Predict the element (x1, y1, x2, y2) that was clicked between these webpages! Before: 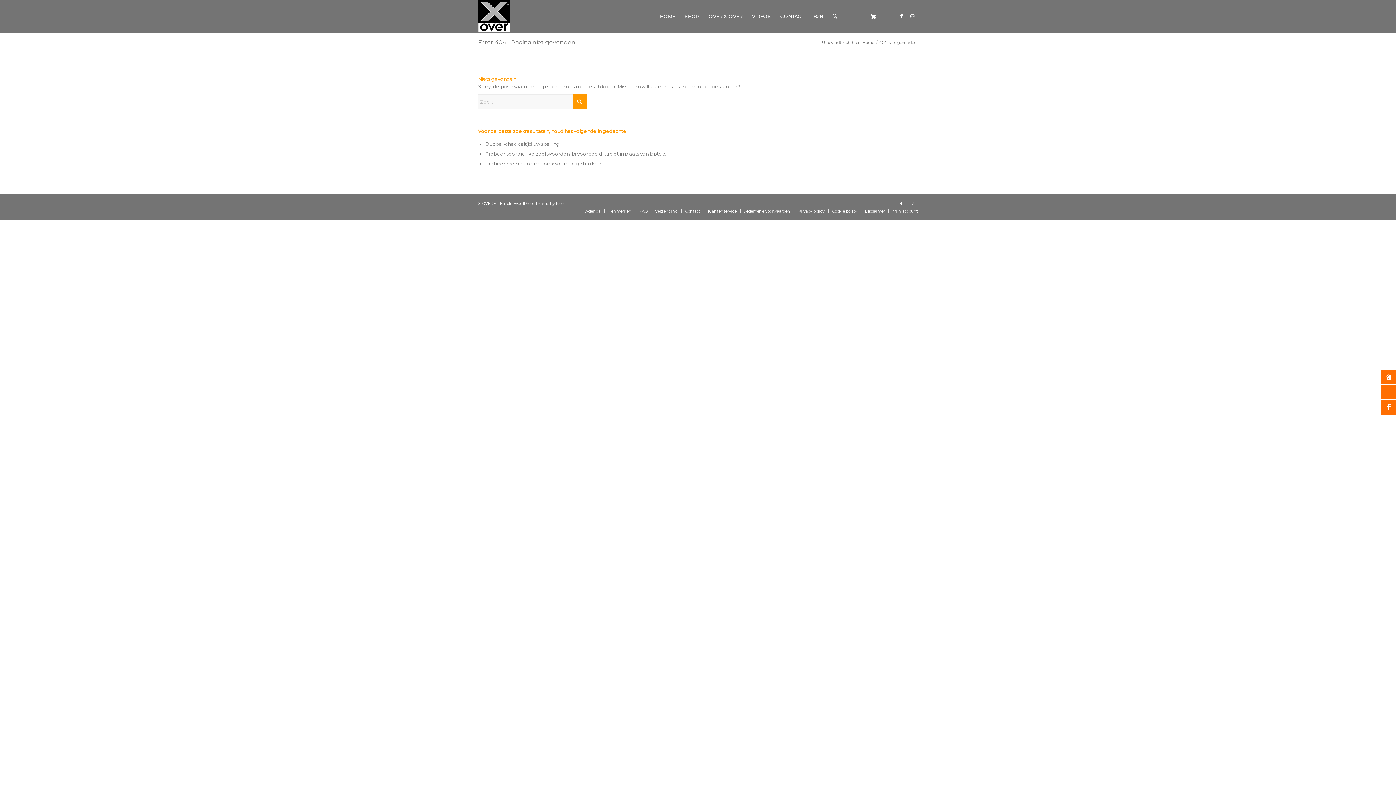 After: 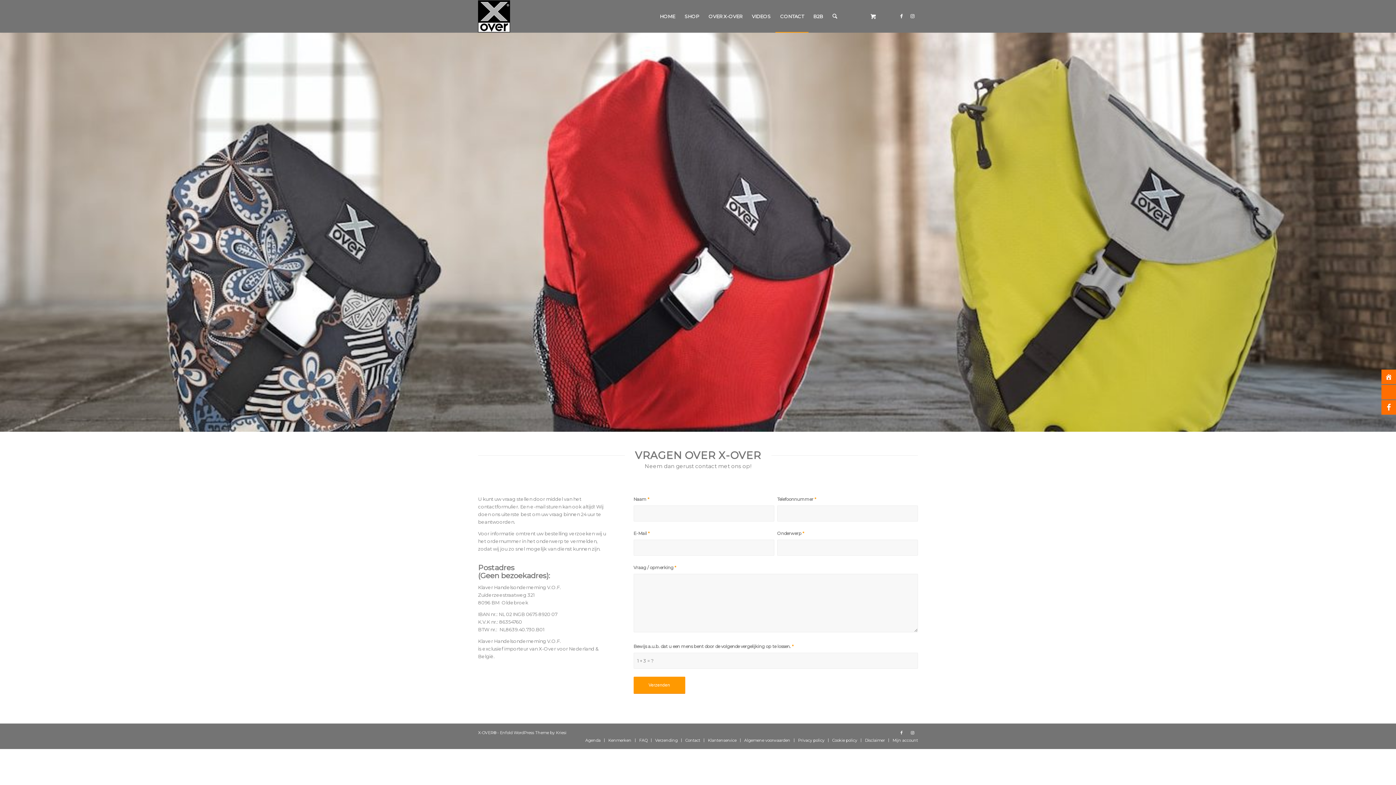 Action: label: Contact bbox: (685, 208, 700, 213)